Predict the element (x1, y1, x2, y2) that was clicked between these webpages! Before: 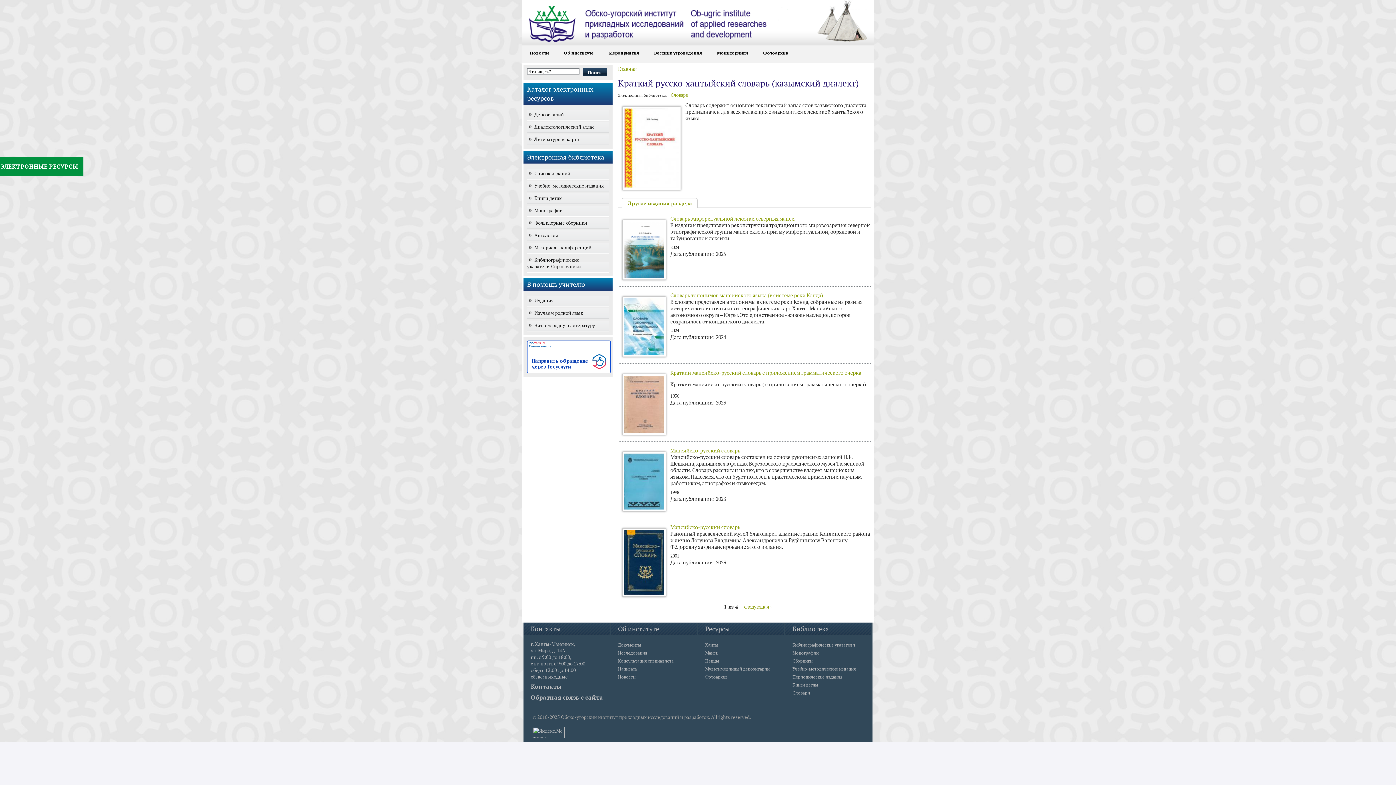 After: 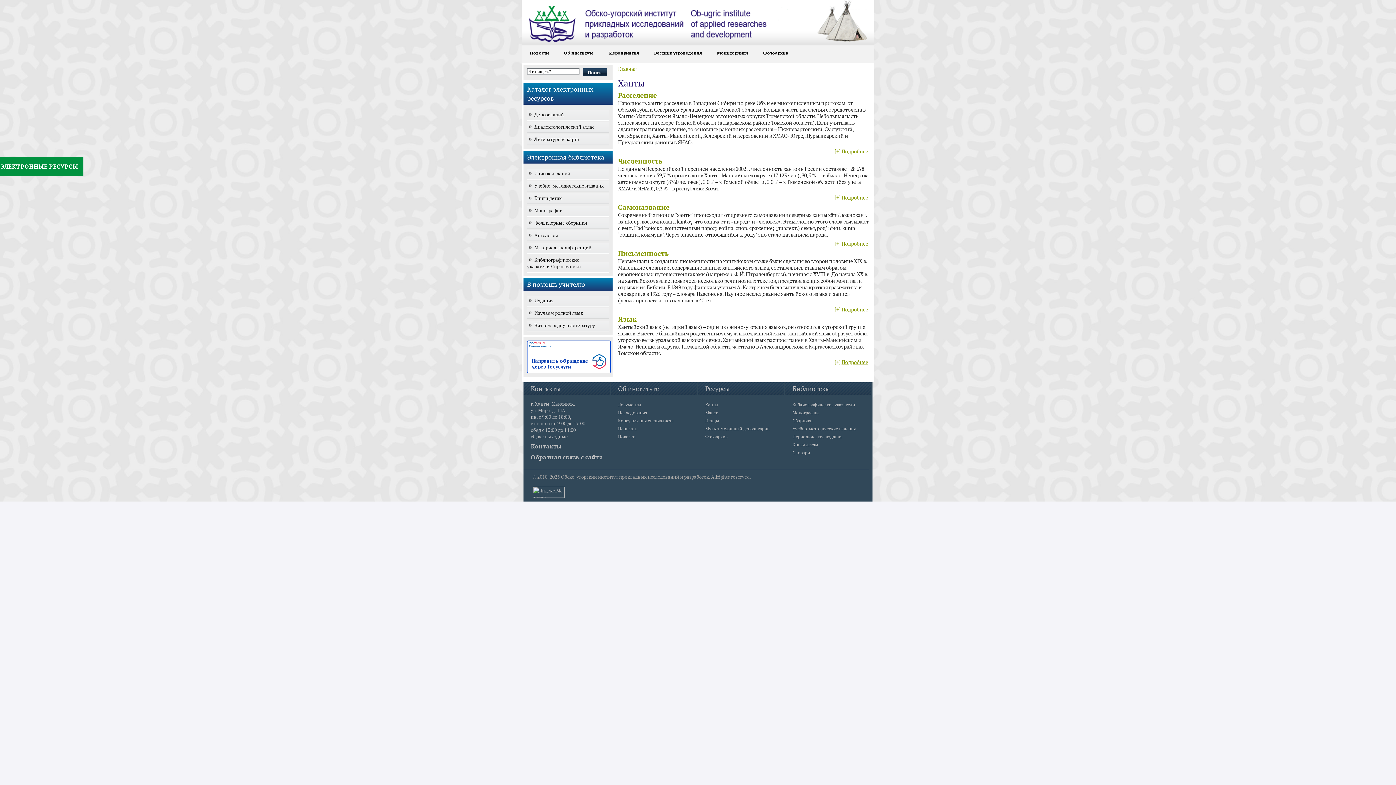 Action: label: Ханты bbox: (705, 642, 718, 648)